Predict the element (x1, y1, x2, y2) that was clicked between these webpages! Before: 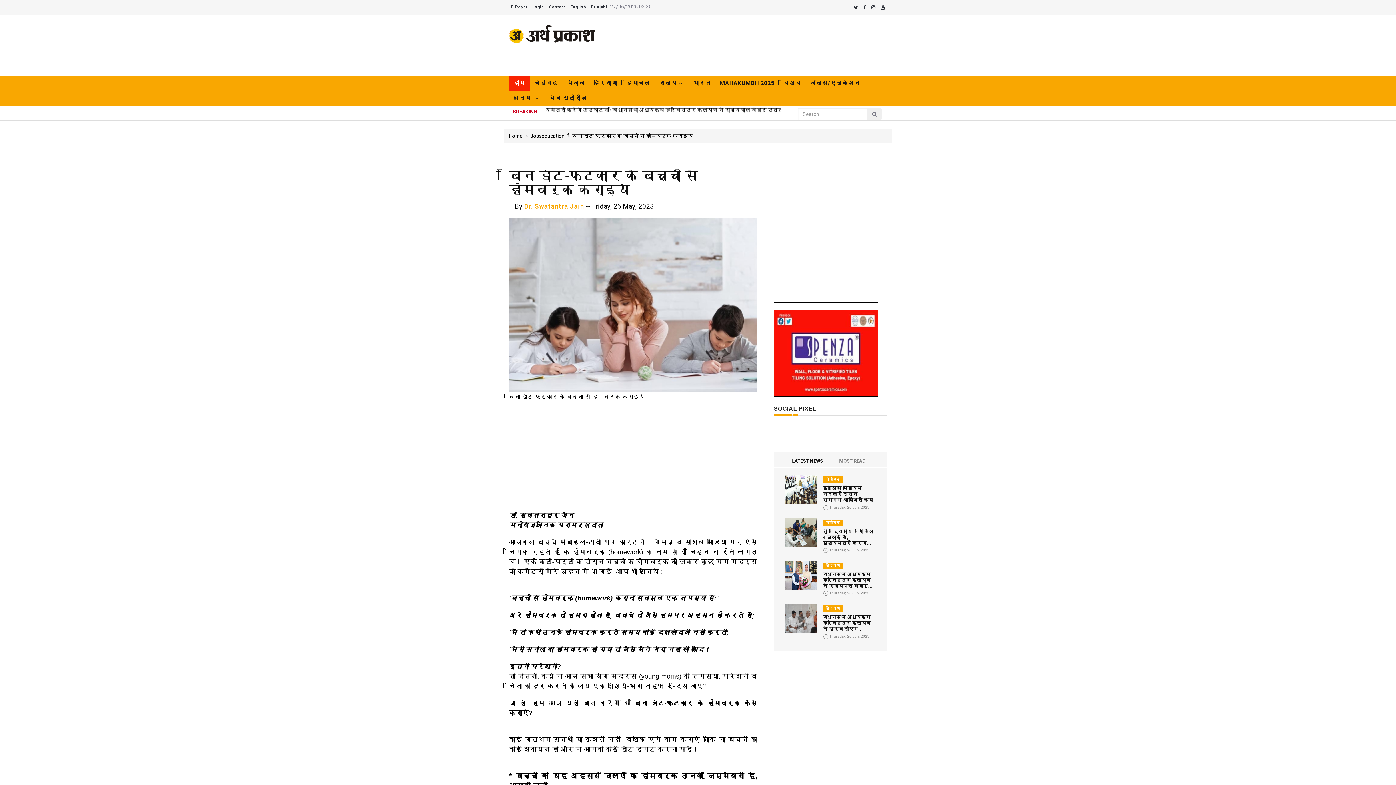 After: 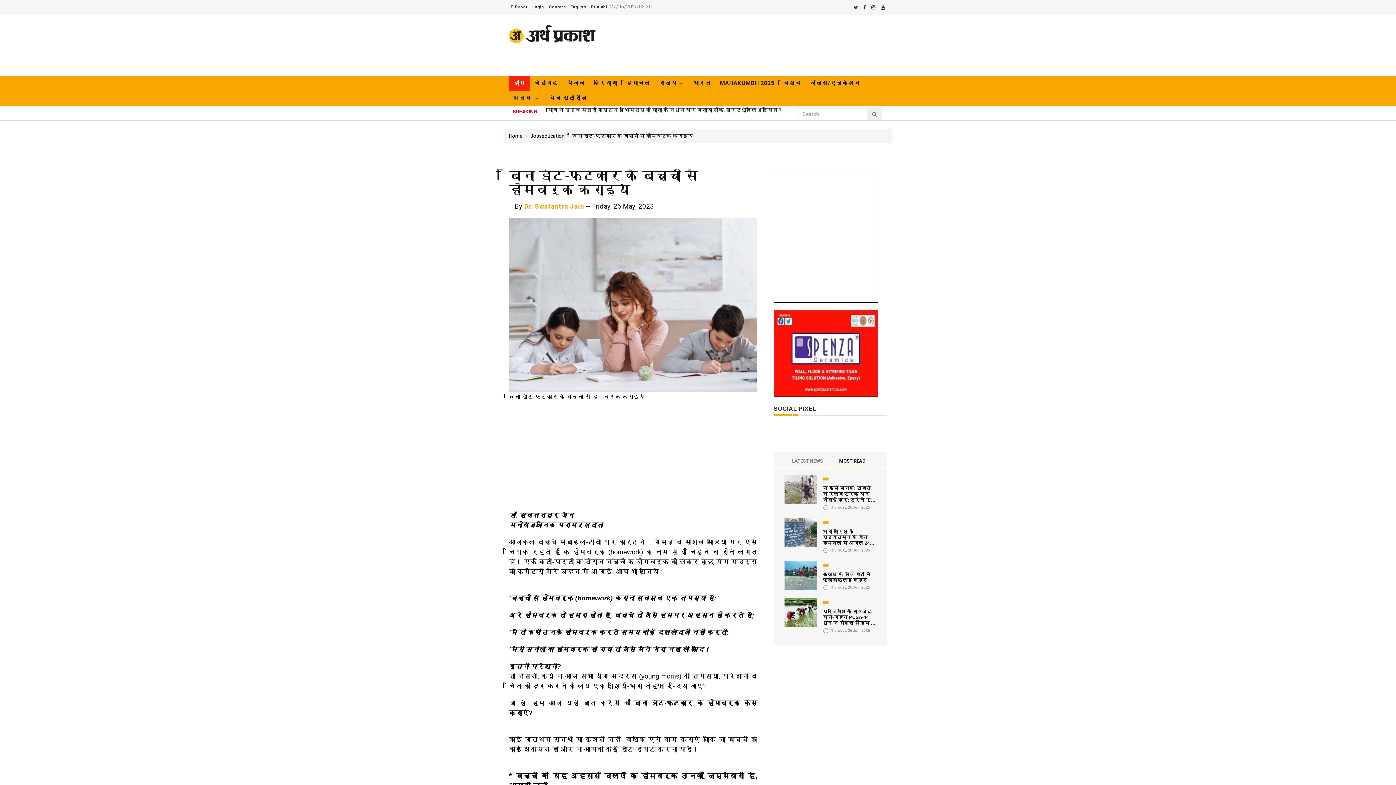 Action: bbox: (829, 455, 875, 467) label: MOST READ